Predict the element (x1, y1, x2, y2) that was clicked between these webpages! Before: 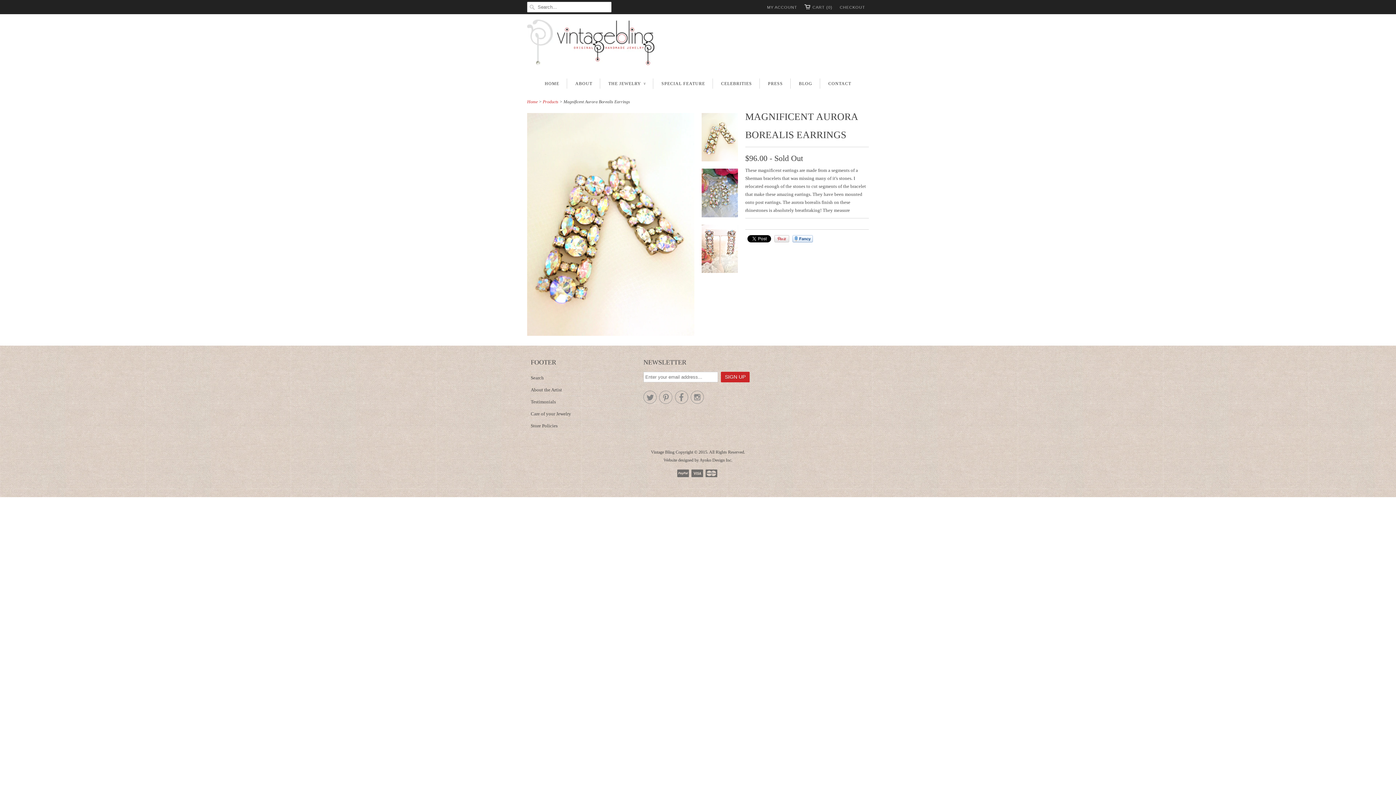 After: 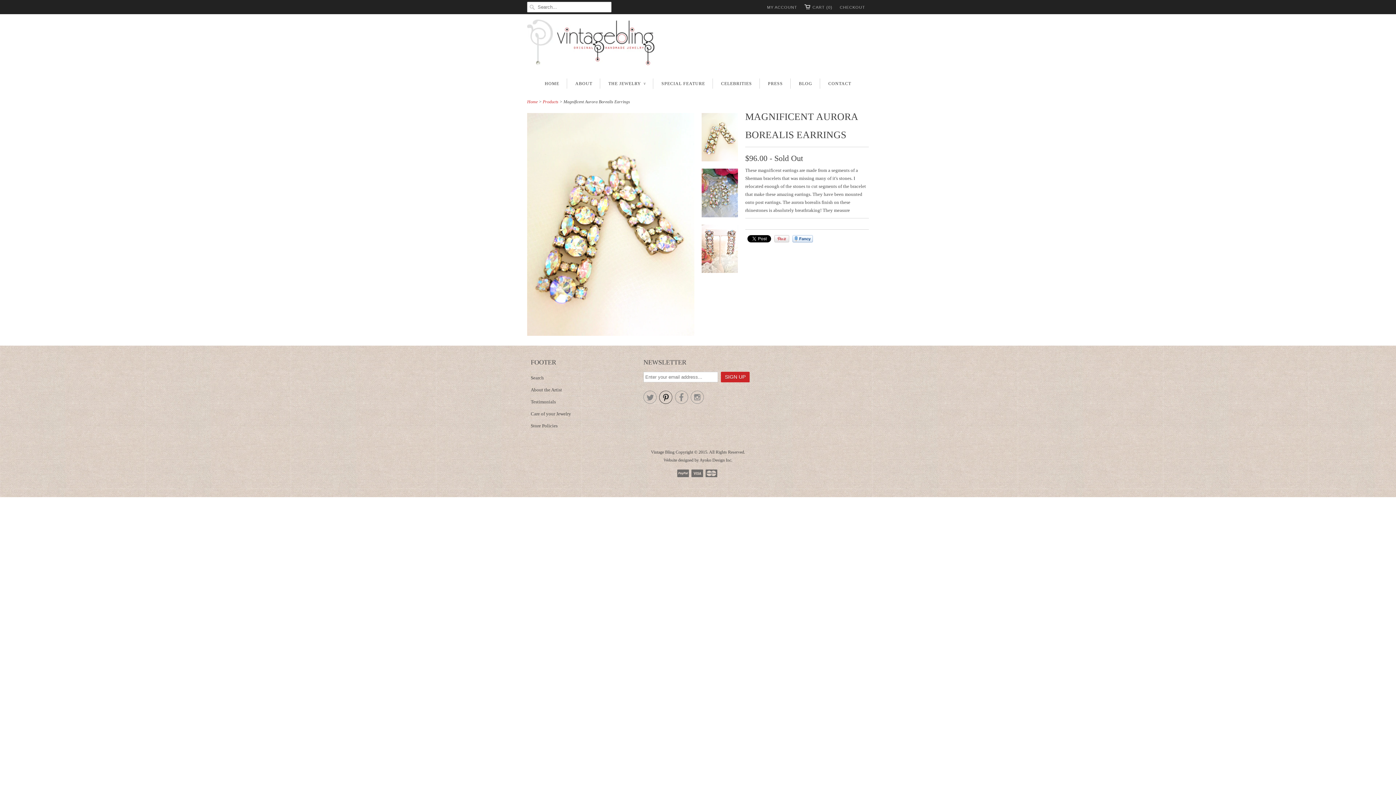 Action: label:  bbox: (659, 395, 672, 403)